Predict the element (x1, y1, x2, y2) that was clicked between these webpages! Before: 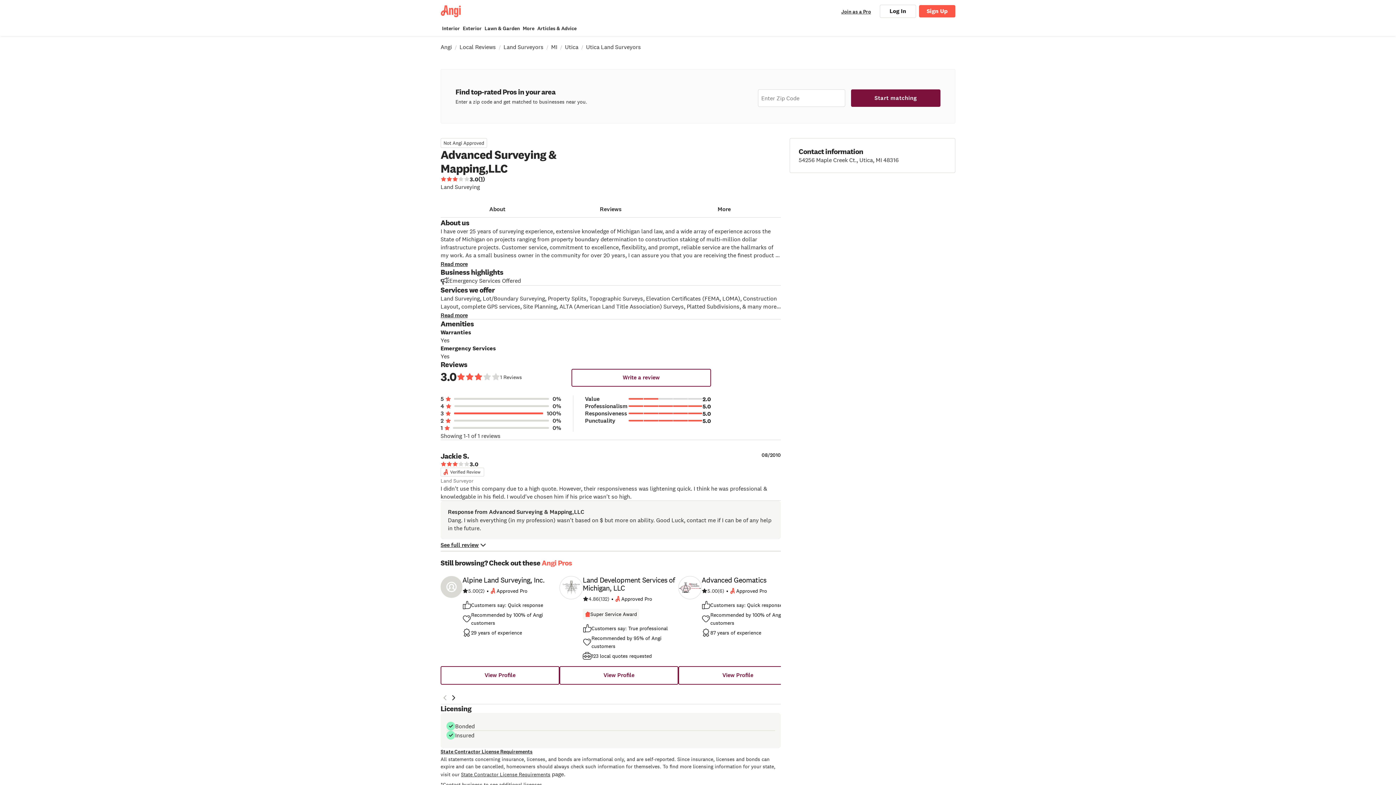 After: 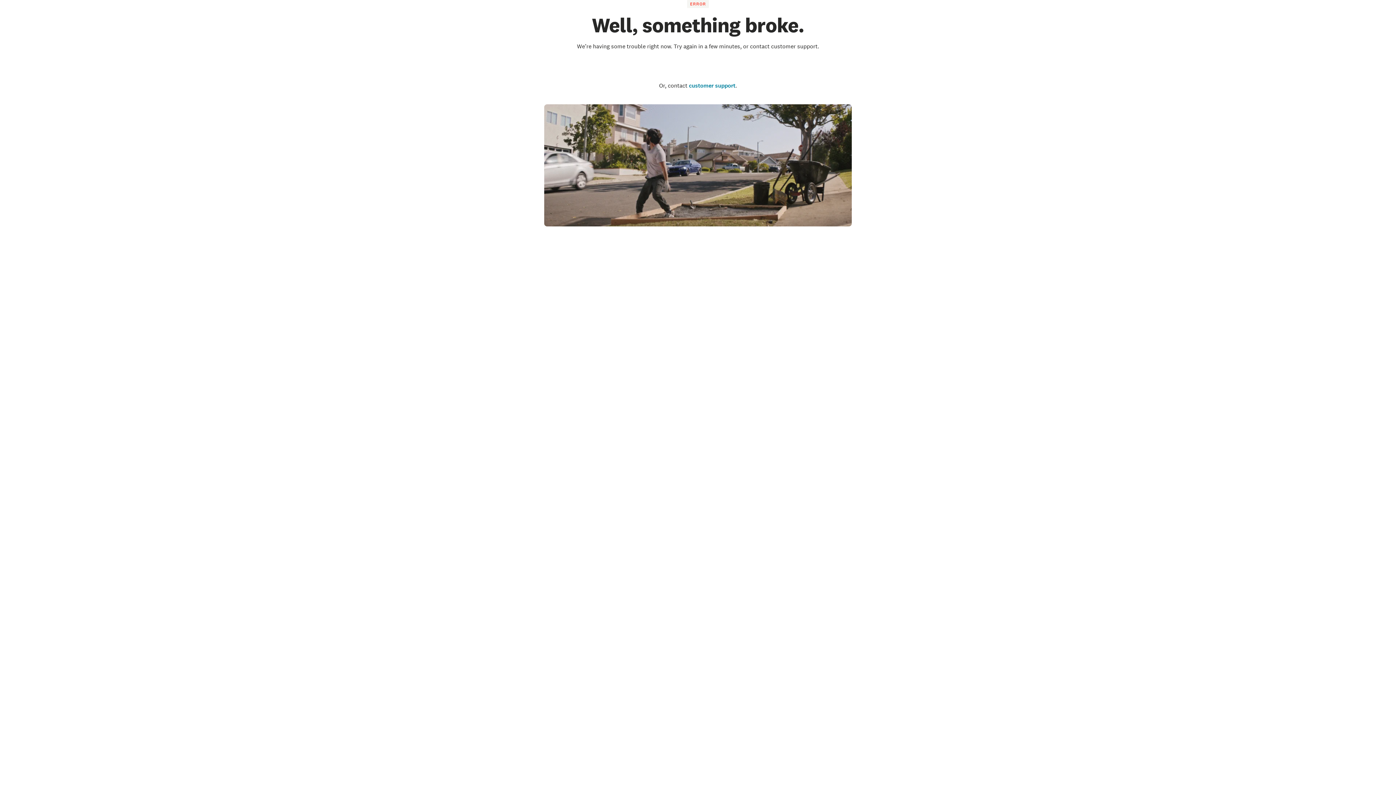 Action: bbox: (459, 43, 496, 50) label: Local Reviews